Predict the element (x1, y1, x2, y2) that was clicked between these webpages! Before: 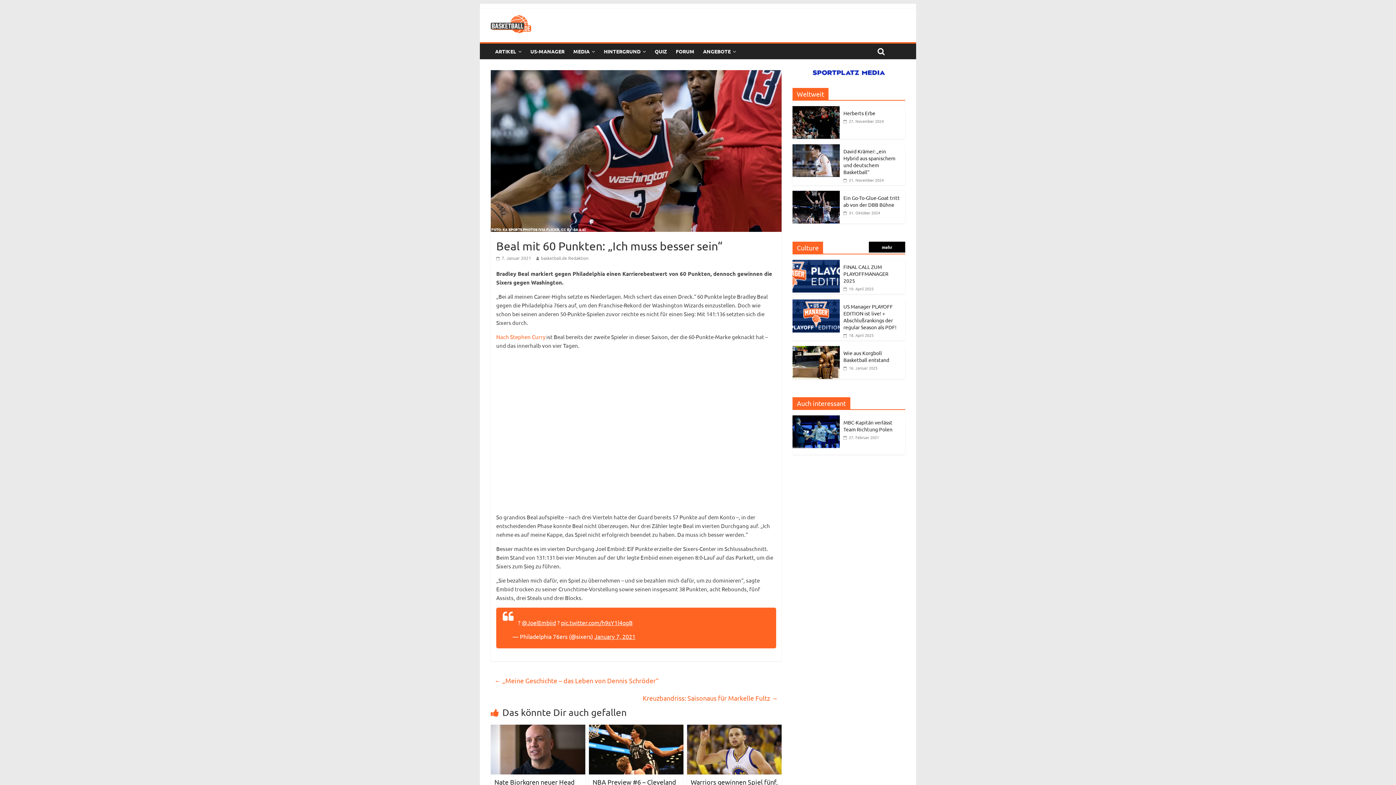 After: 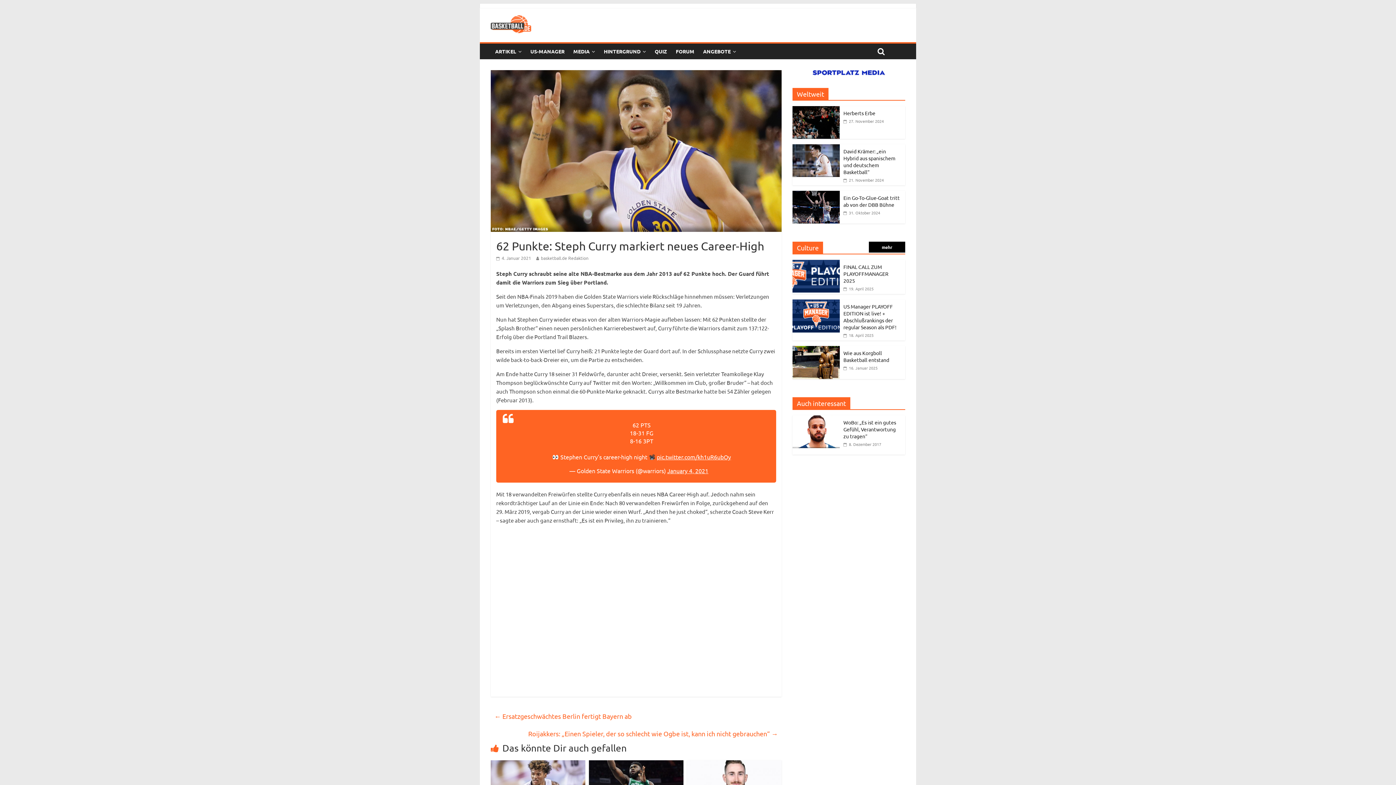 Action: label: Nach Stephen Curry bbox: (496, 333, 545, 340)